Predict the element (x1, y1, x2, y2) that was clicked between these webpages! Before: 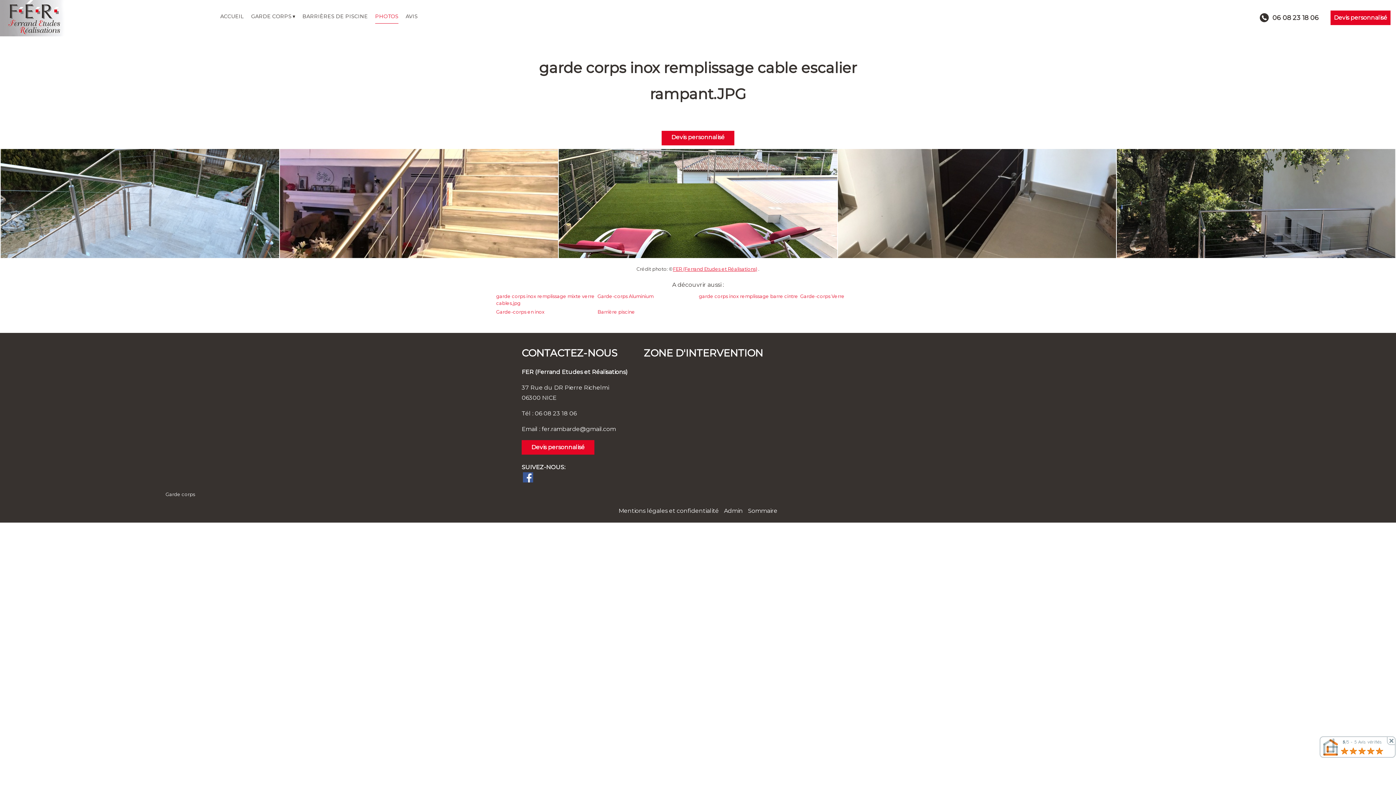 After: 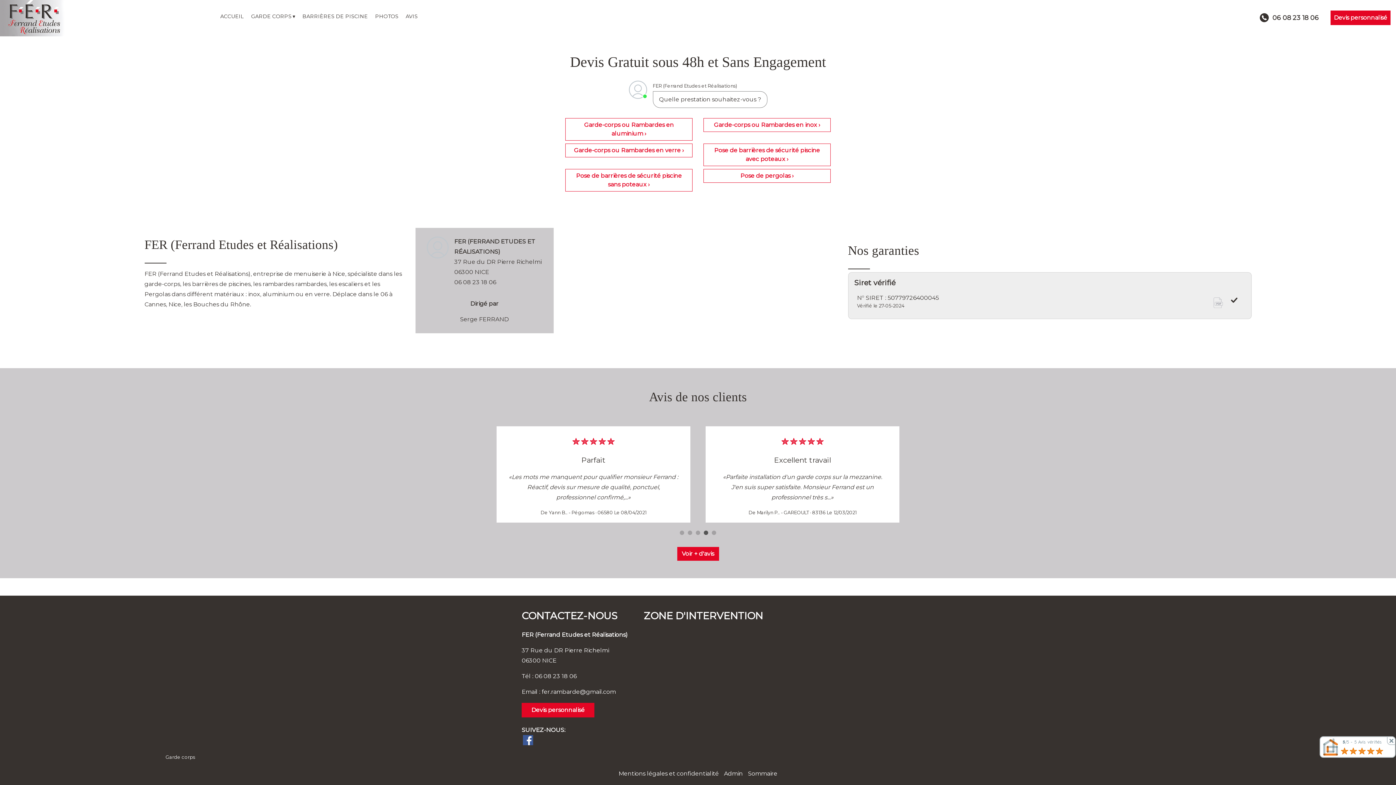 Action: label: Devis personnalisé bbox: (661, 130, 734, 145)